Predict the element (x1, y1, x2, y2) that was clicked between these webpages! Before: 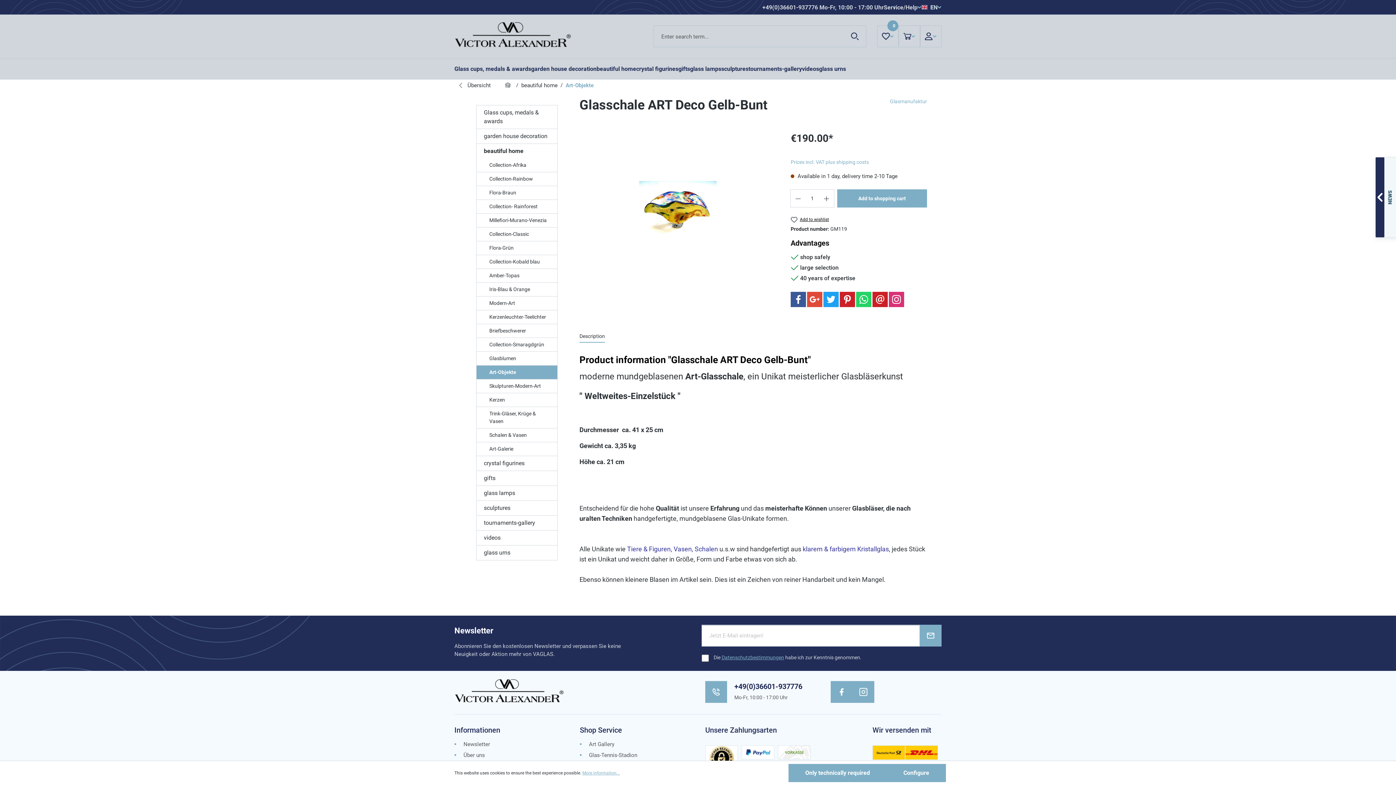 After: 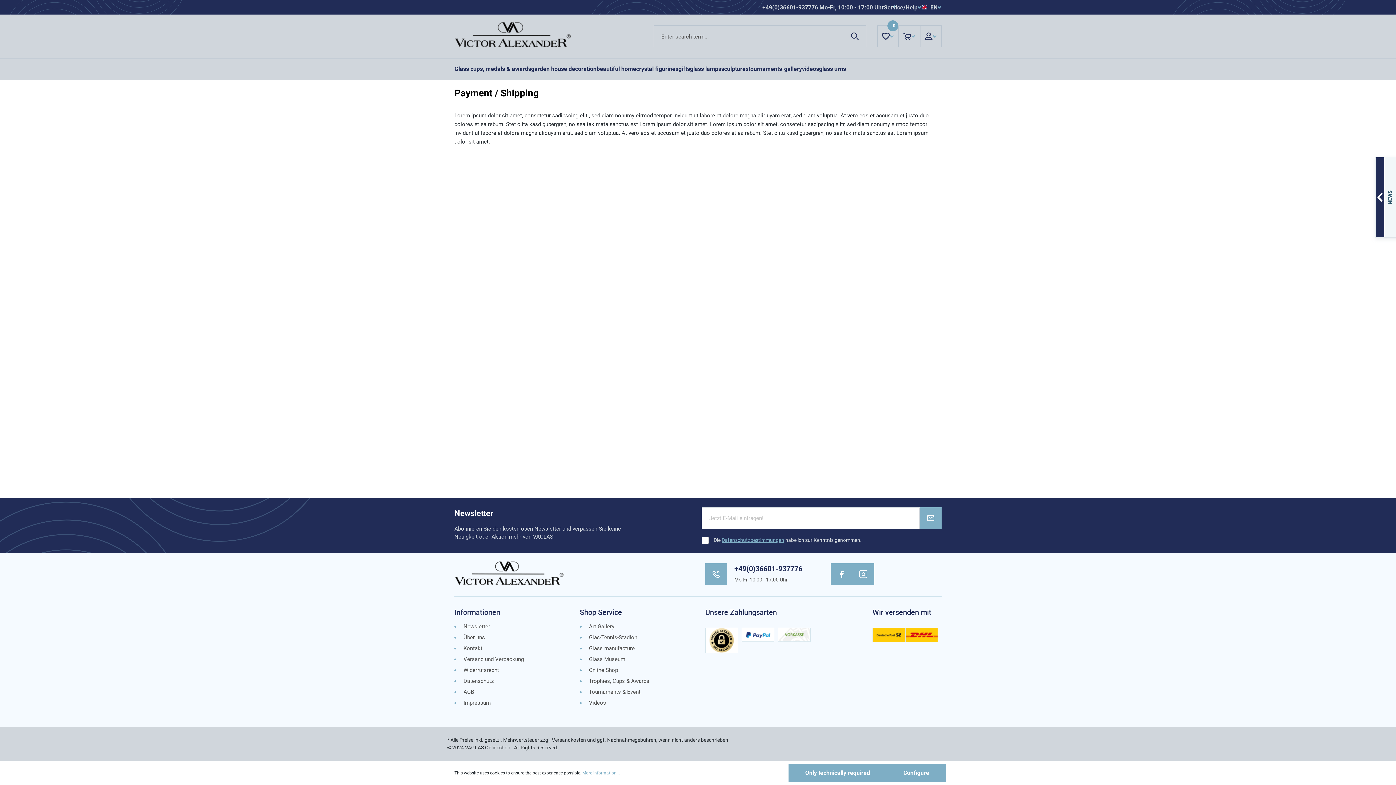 Action: label: Prices incl. VAT plus shipping costs bbox: (790, 159, 869, 165)